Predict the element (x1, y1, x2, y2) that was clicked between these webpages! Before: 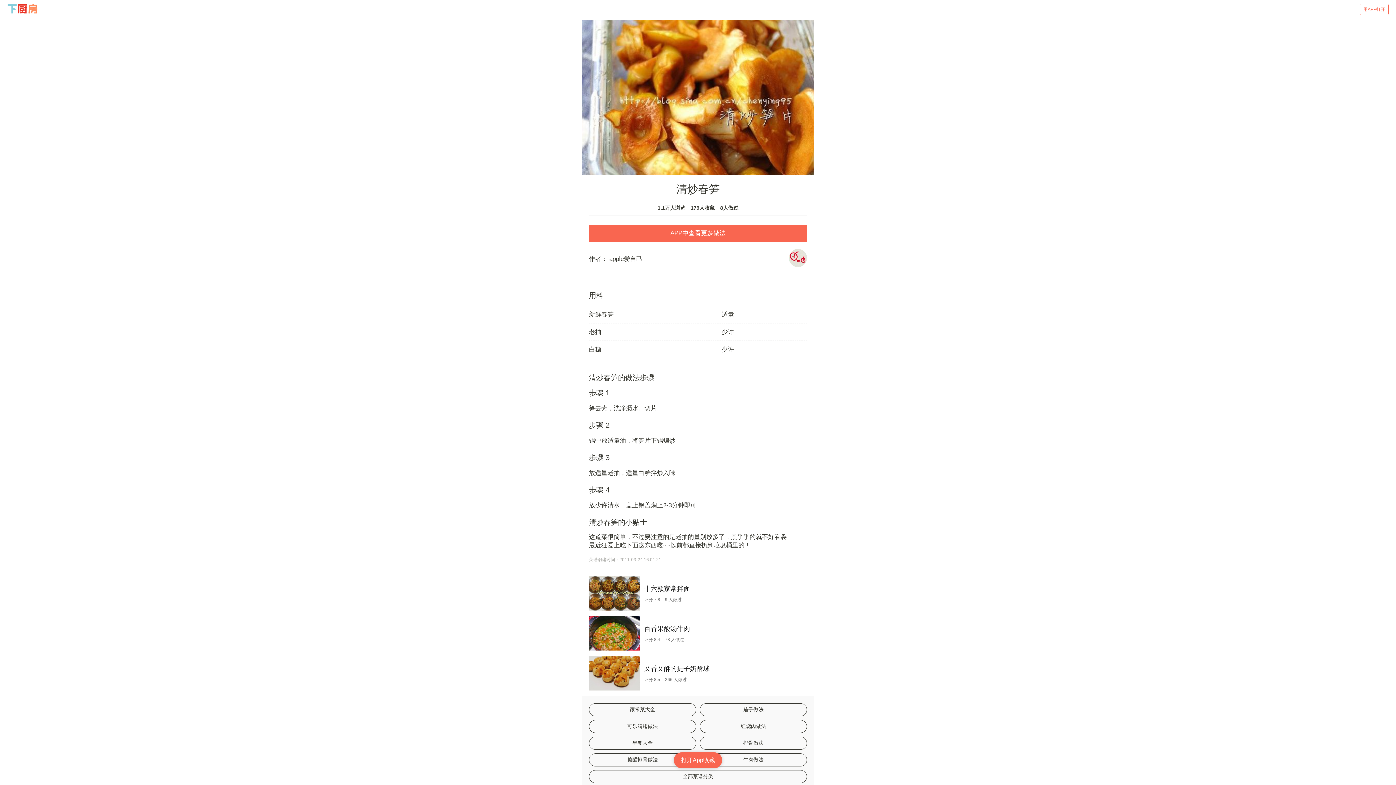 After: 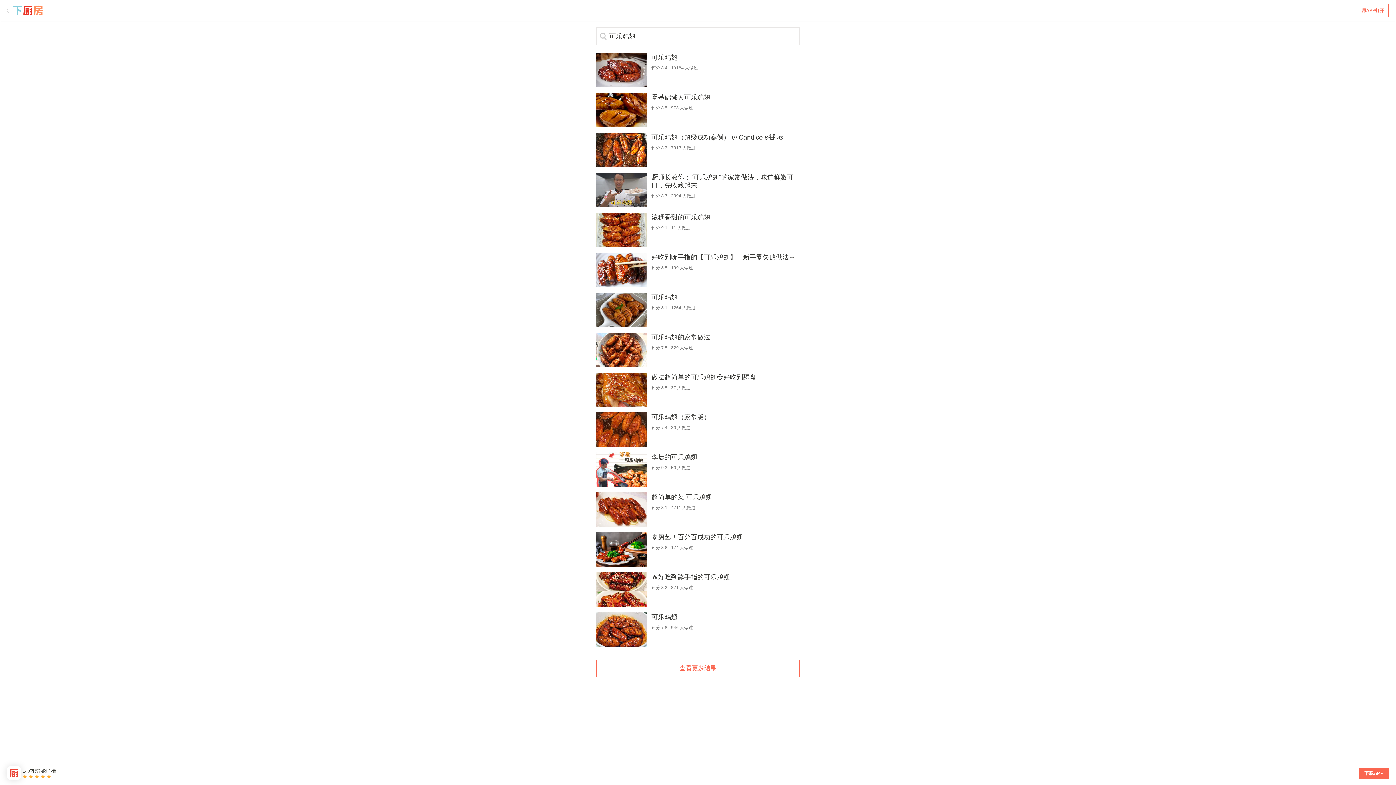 Action: bbox: (589, 720, 696, 733) label: 可乐鸡翅做法